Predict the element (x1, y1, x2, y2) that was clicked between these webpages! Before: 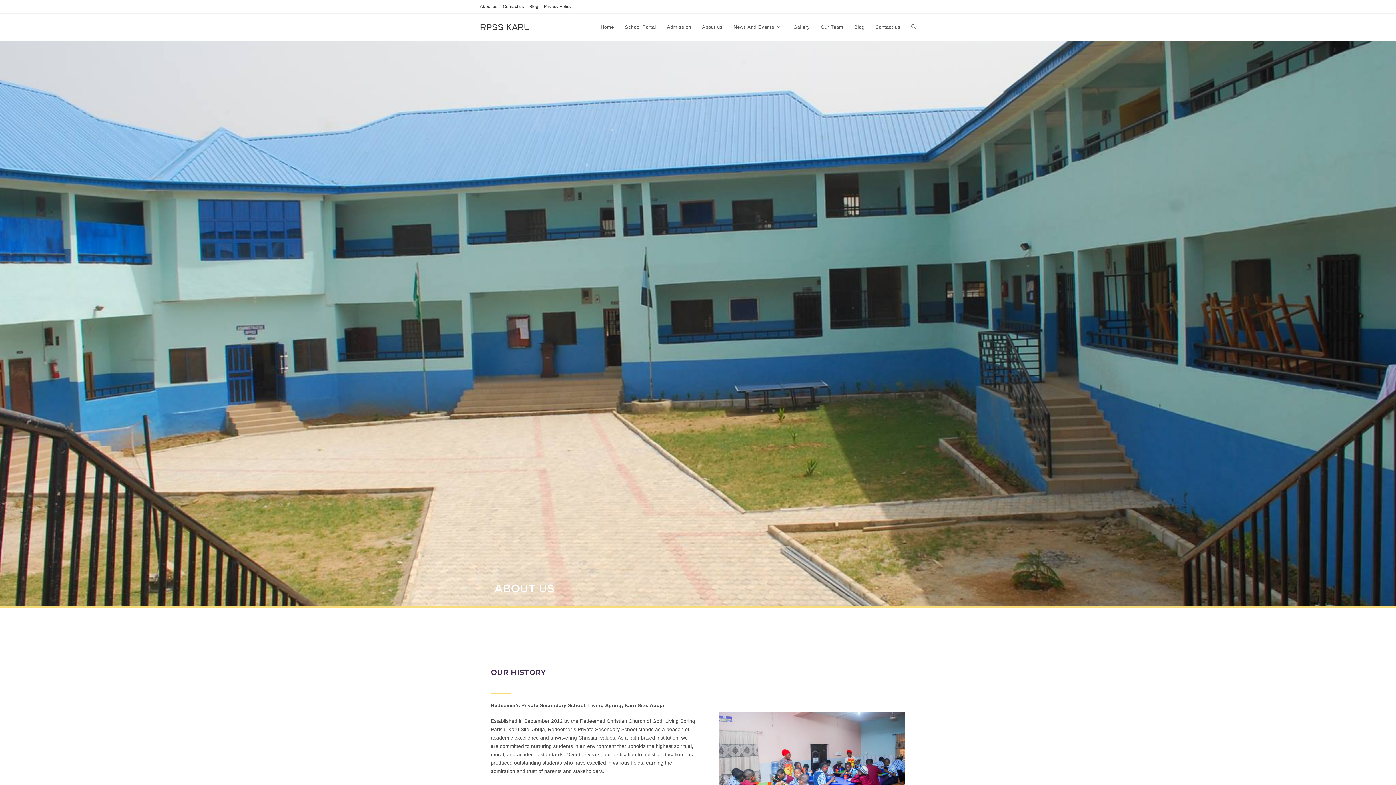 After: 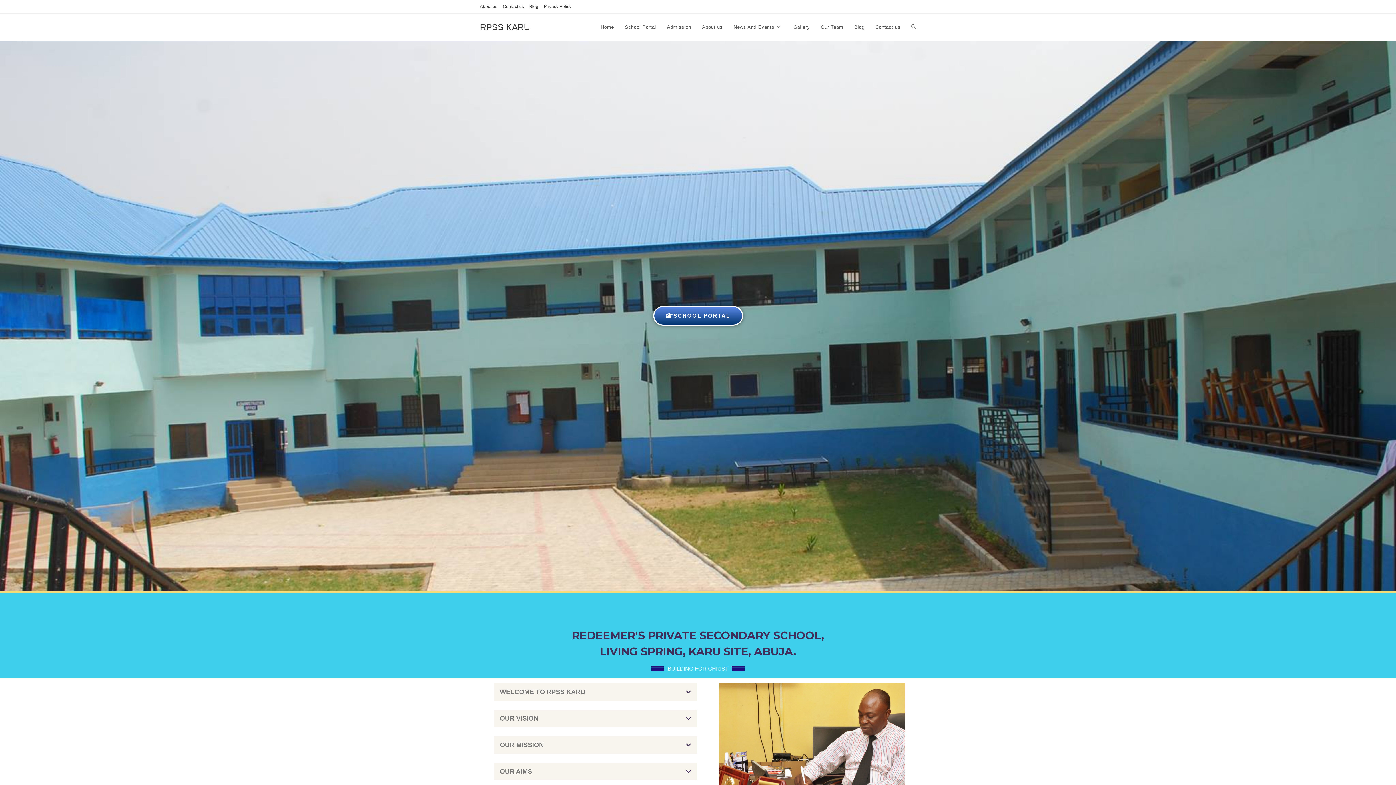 Action: label: RPSS KARU bbox: (480, 22, 530, 32)